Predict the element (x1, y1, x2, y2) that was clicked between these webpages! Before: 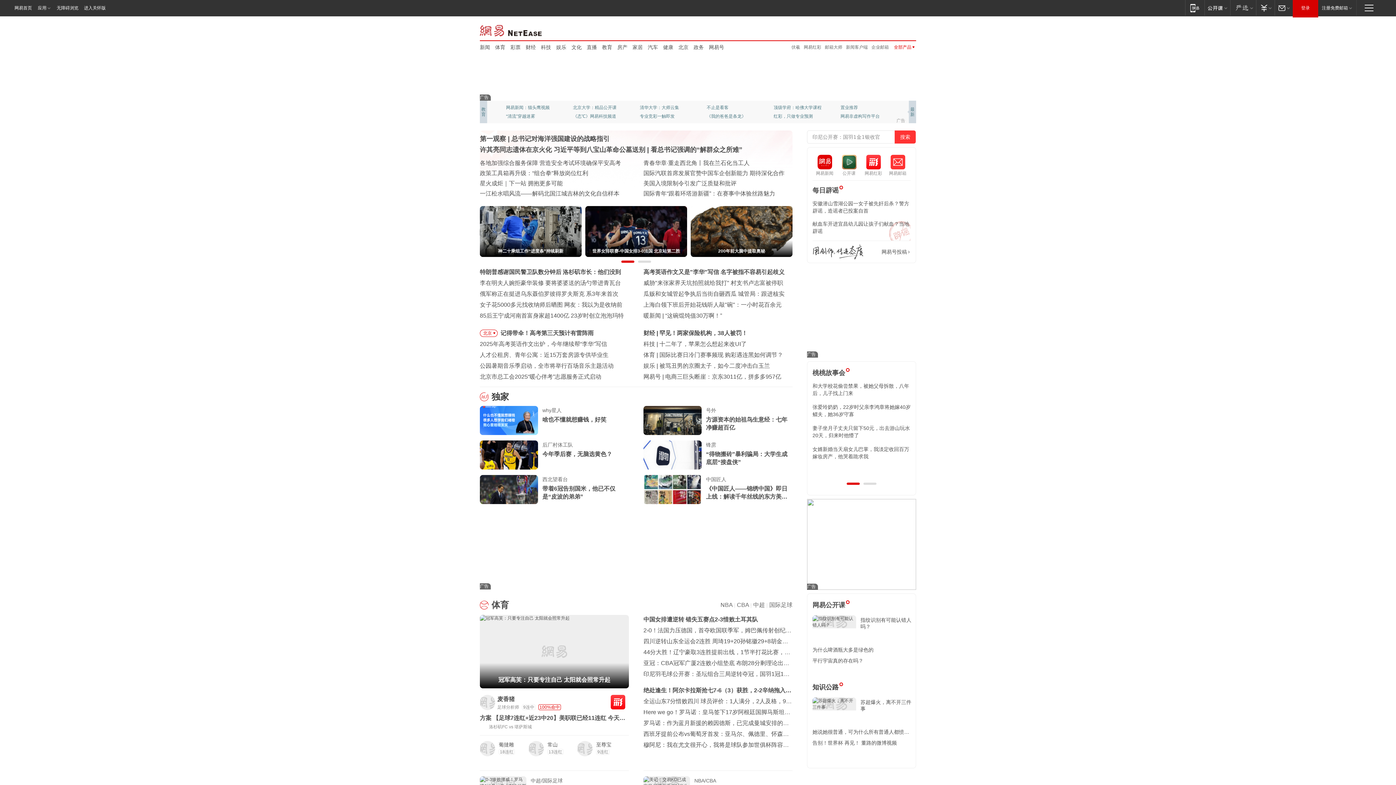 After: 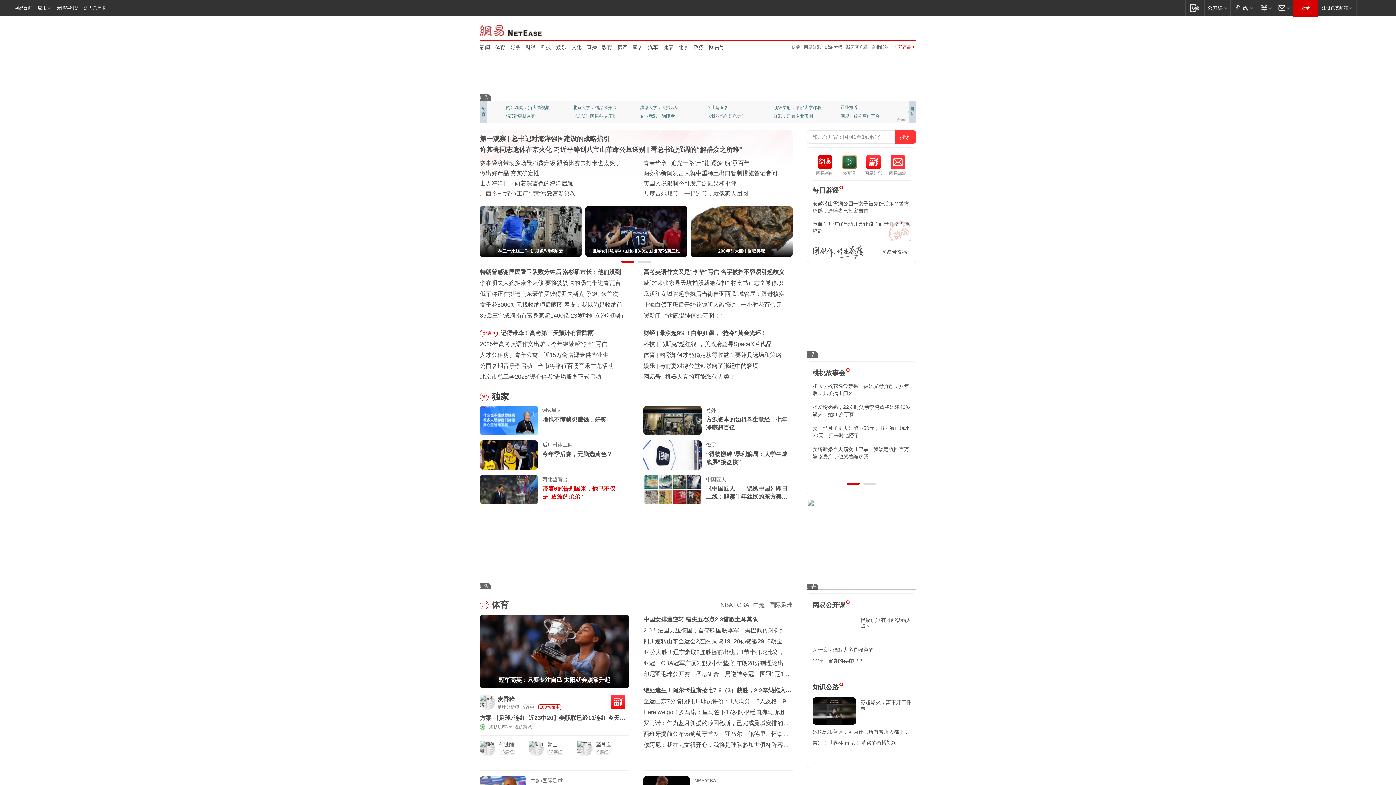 Action: label: 带着6冠告别国米，他已不仅是“皮波的弟弟” bbox: (542, 450, 629, 466)